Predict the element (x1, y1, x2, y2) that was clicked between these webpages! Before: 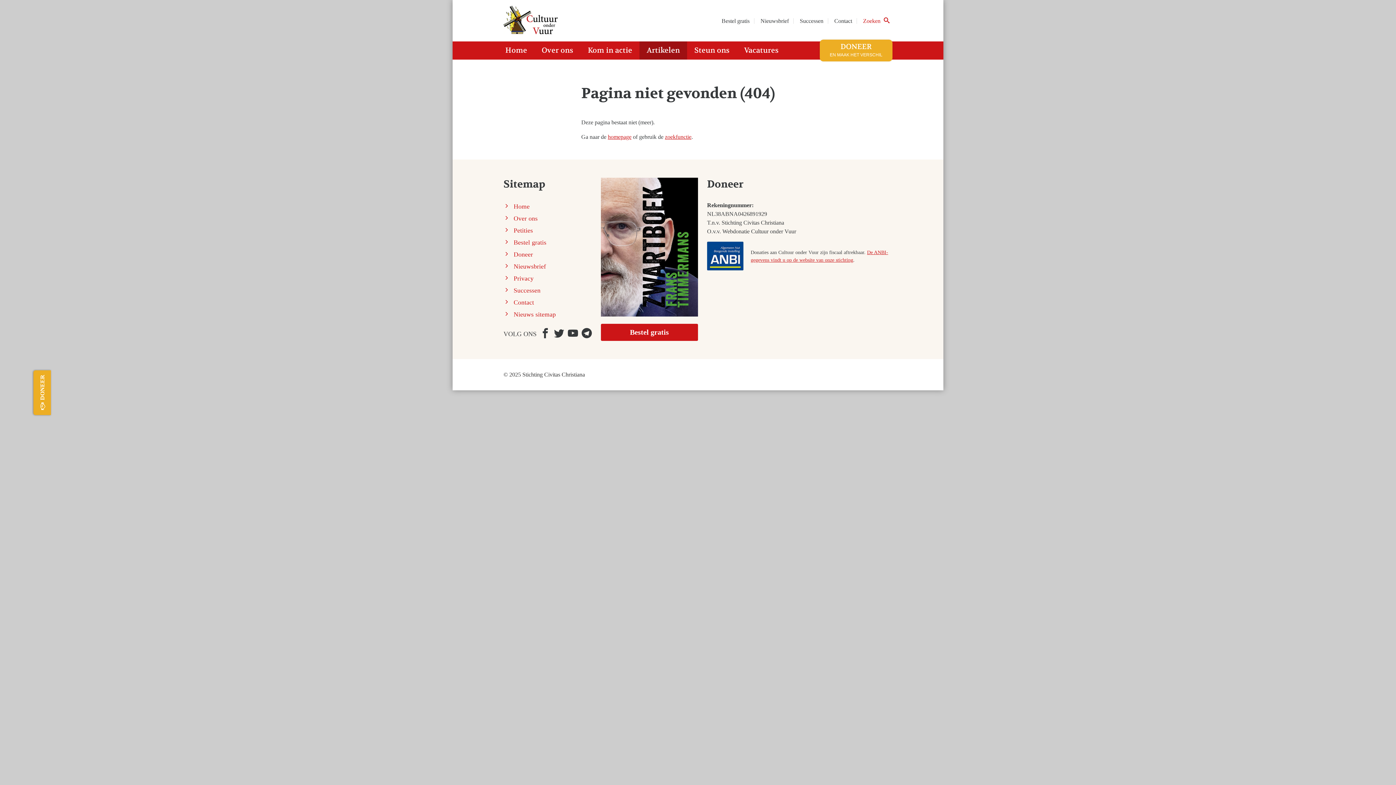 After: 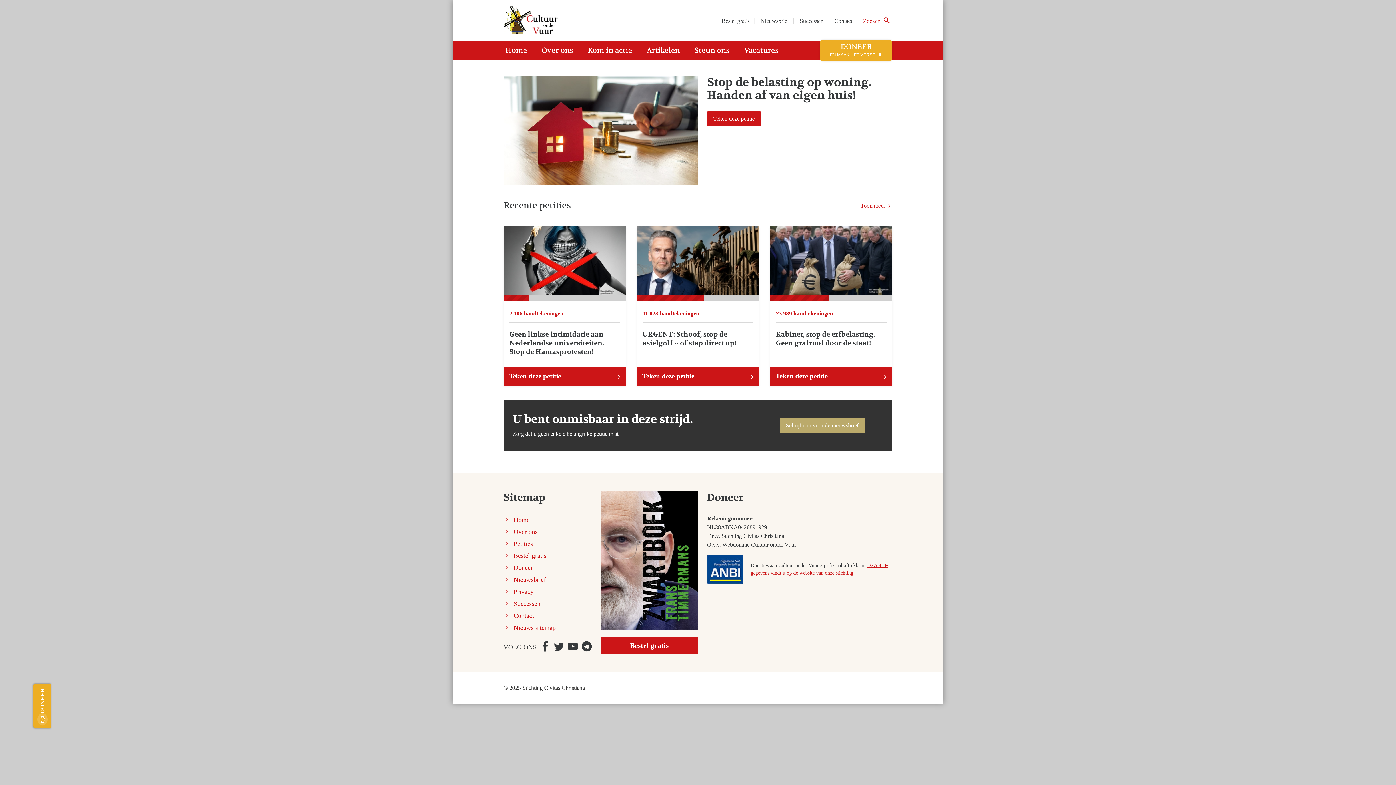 Action: bbox: (513, 226, 533, 234) label: Petities